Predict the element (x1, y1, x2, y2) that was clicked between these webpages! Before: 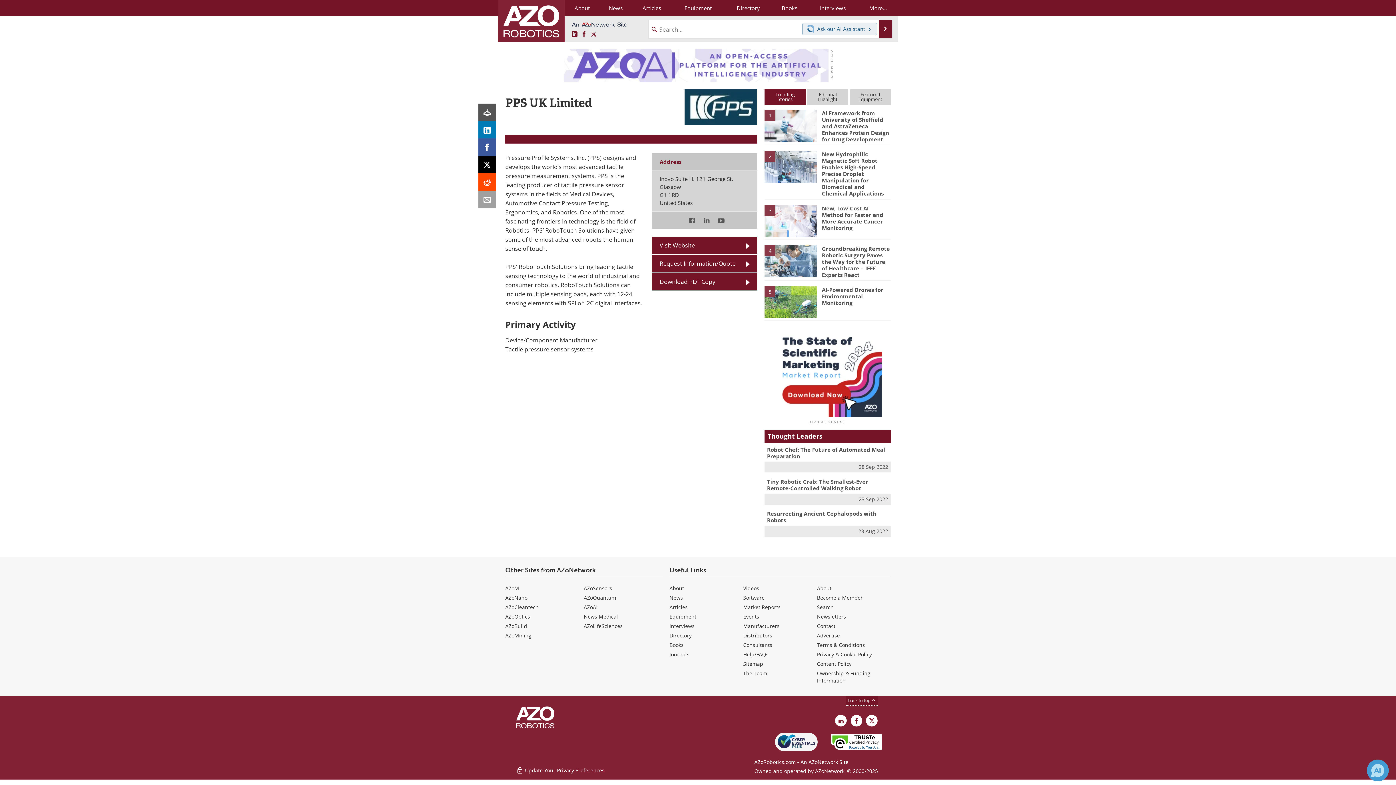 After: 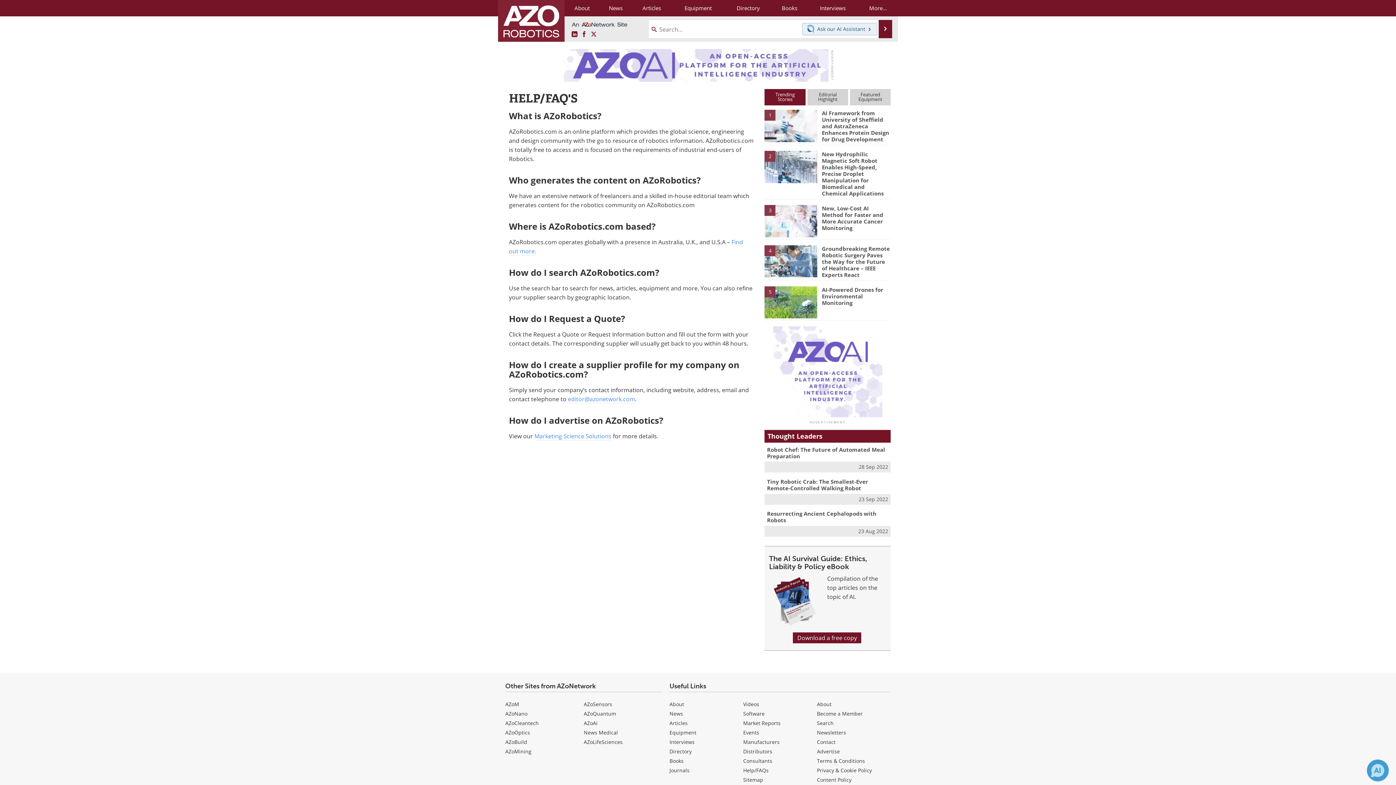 Action: bbox: (743, 651, 768, 658) label: Help/FAQs